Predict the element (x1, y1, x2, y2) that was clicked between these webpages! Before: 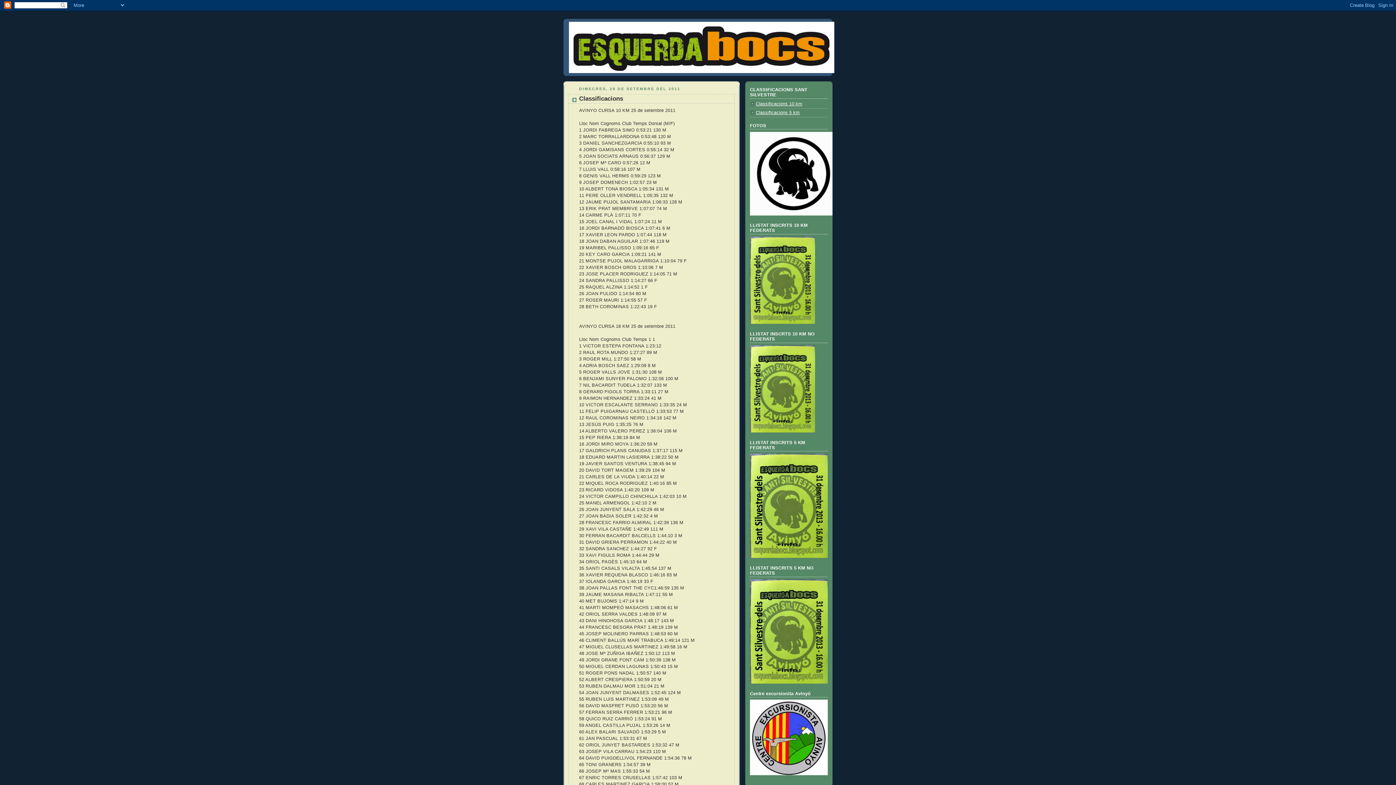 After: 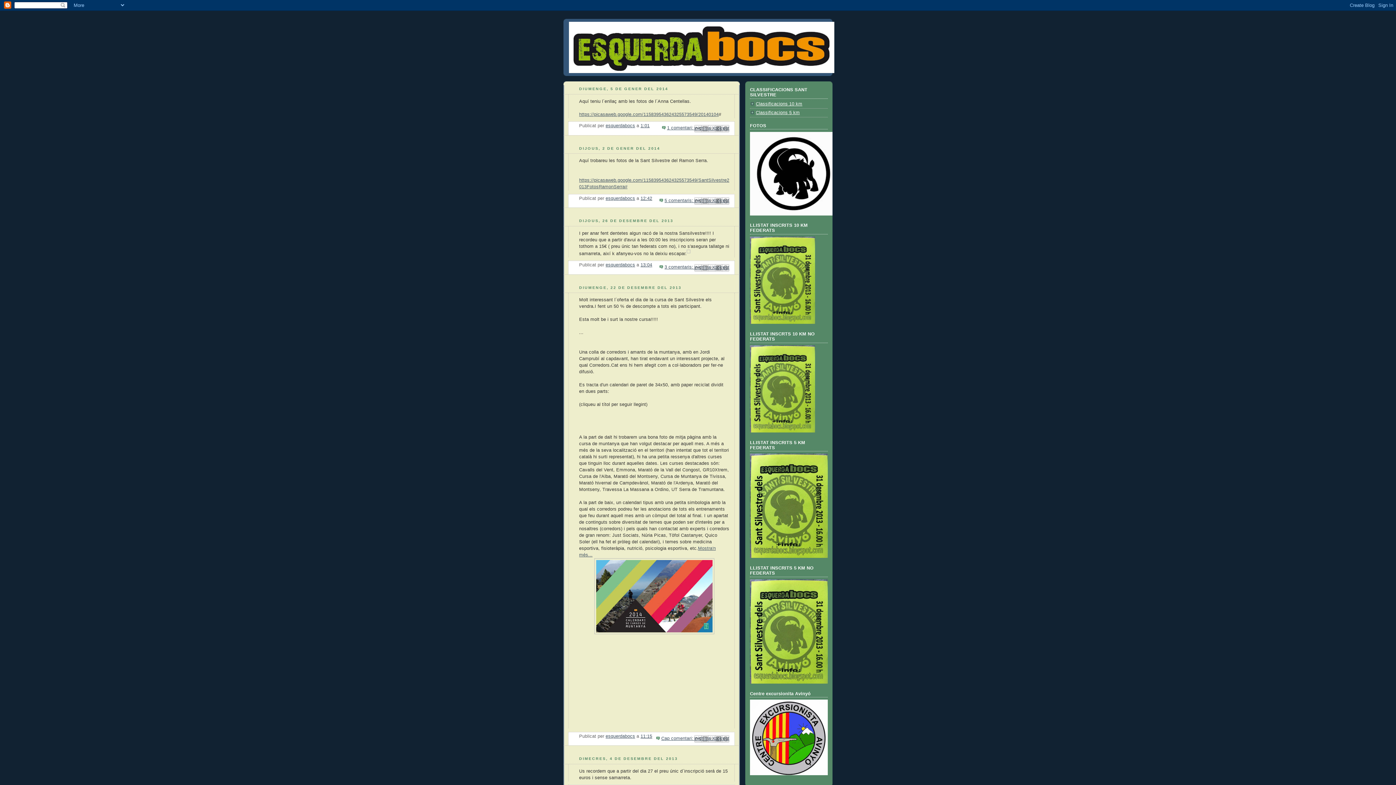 Action: bbox: (569, 21, 827, 73)